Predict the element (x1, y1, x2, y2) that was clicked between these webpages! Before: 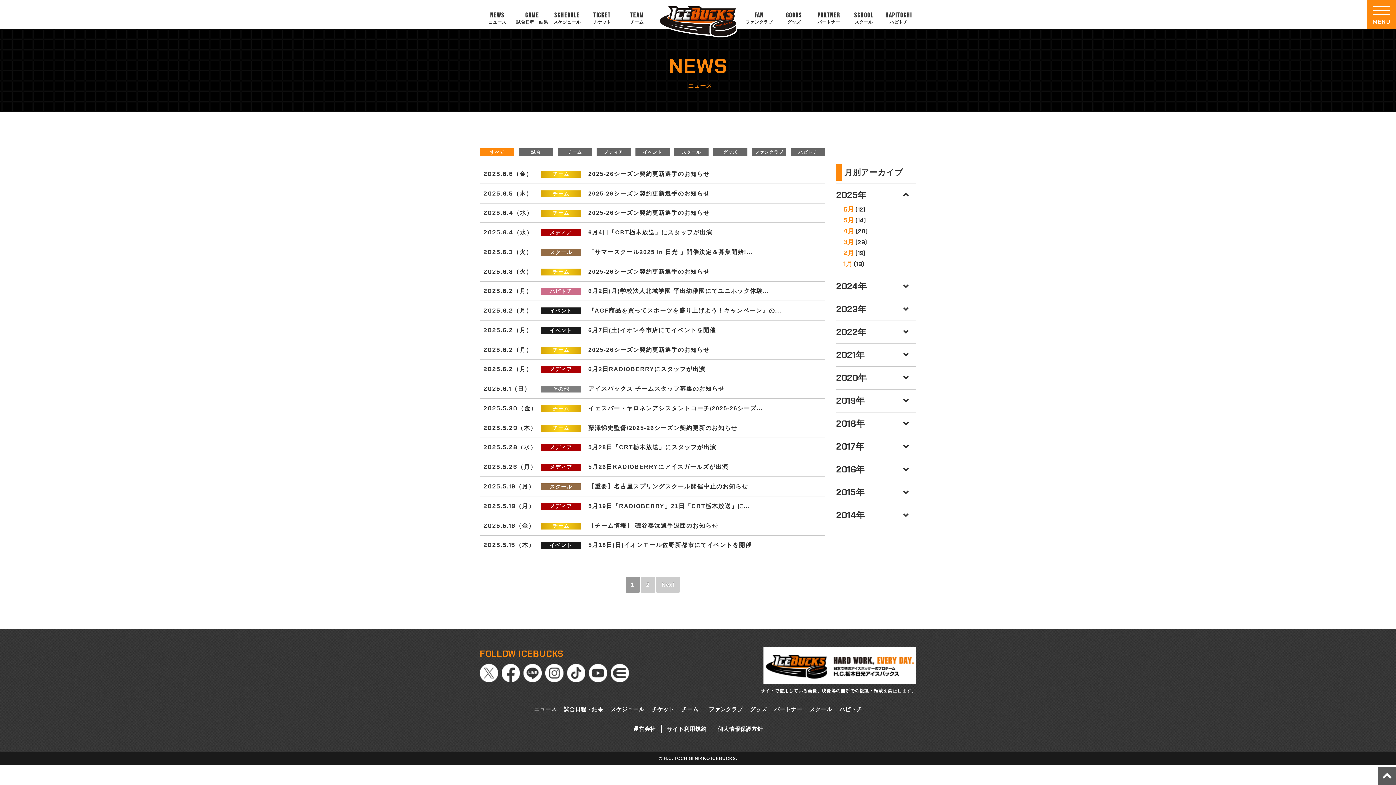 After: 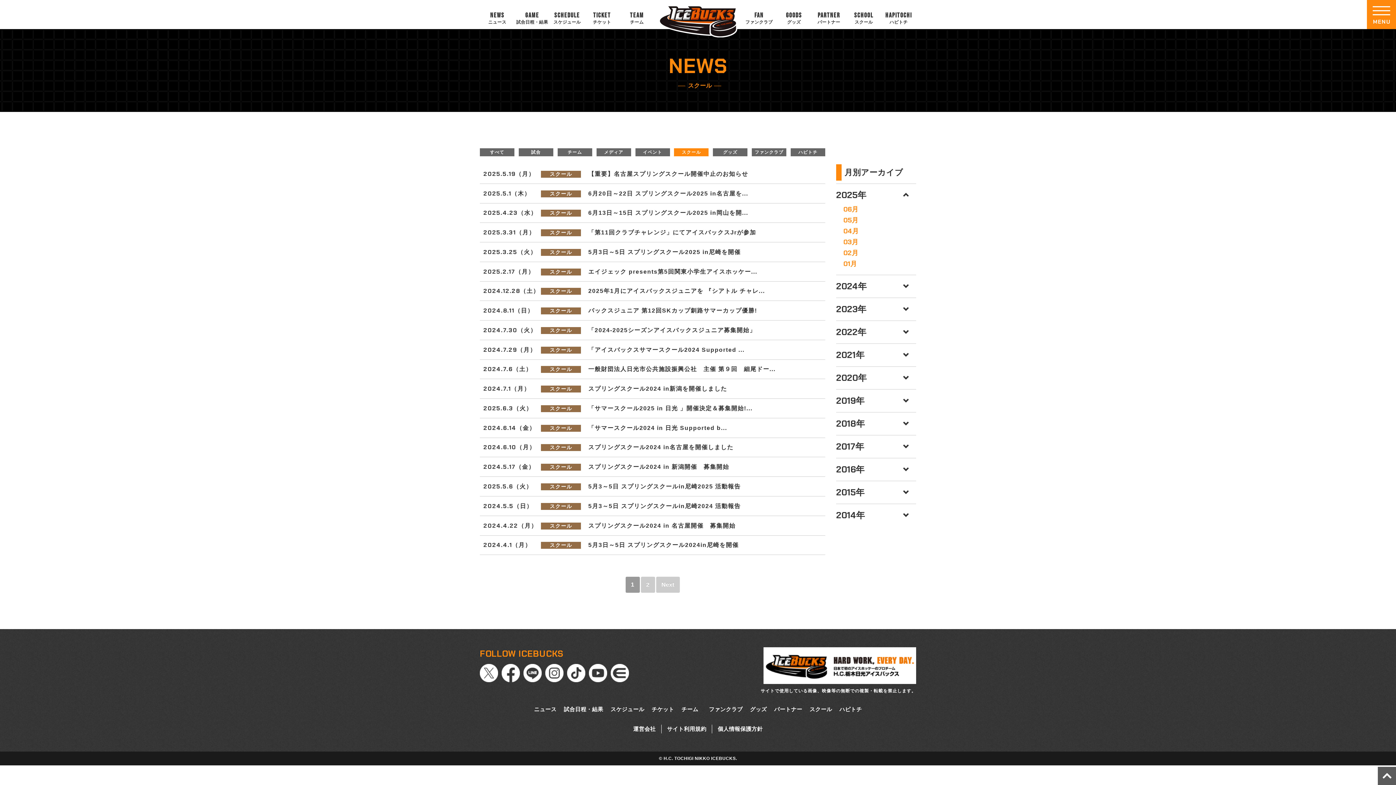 Action: bbox: (675, 149, 708, 155) label: スクール